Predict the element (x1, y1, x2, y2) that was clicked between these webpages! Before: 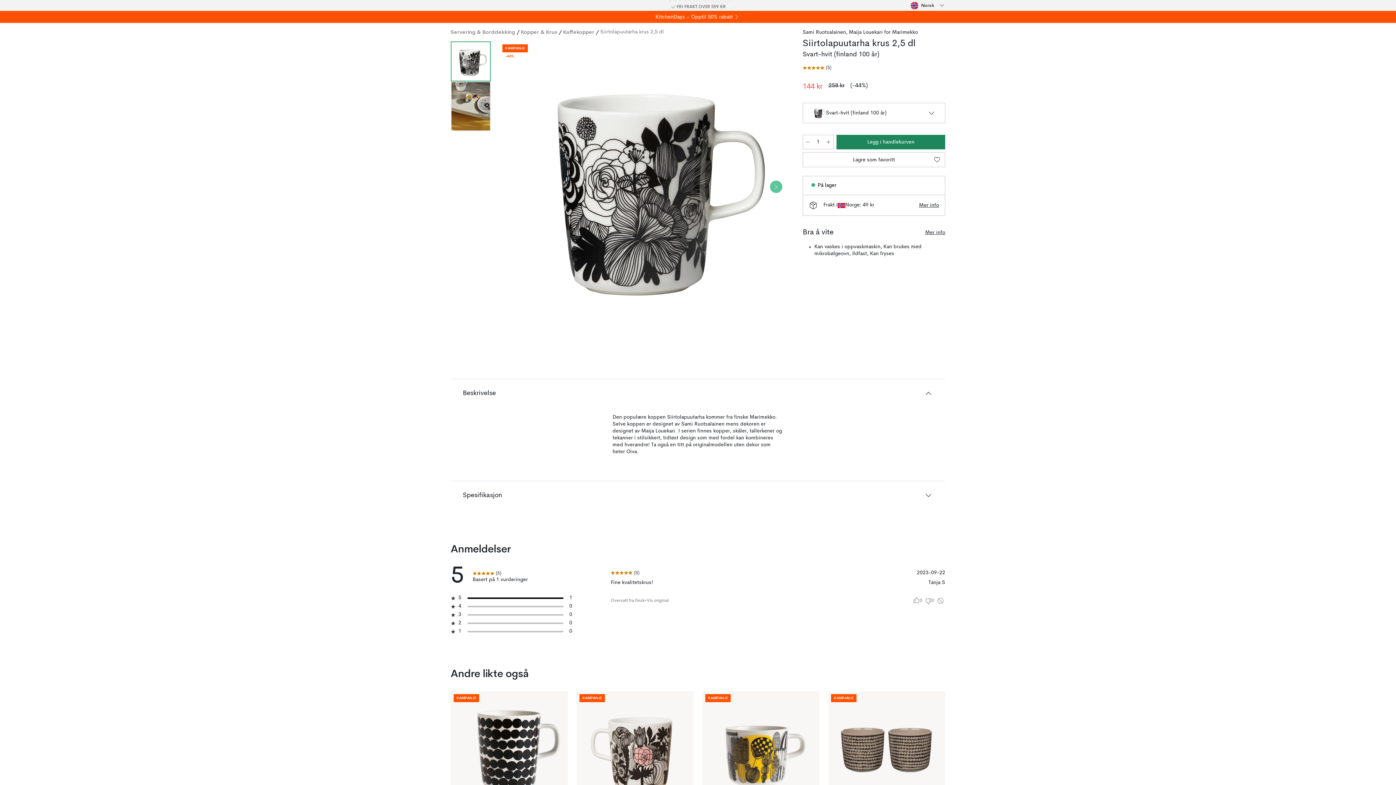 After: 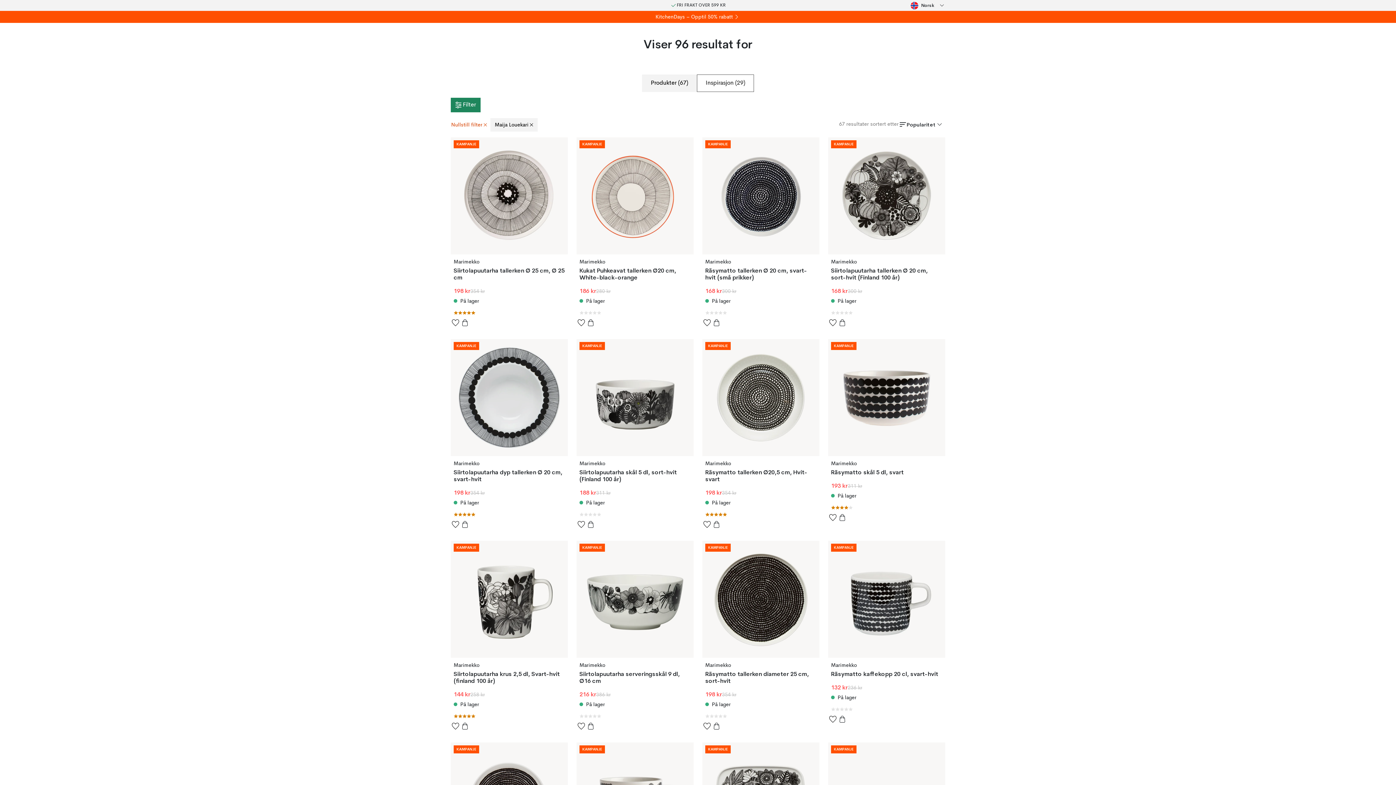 Action: label: Maija Louekari bbox: (849, 29, 882, 34)